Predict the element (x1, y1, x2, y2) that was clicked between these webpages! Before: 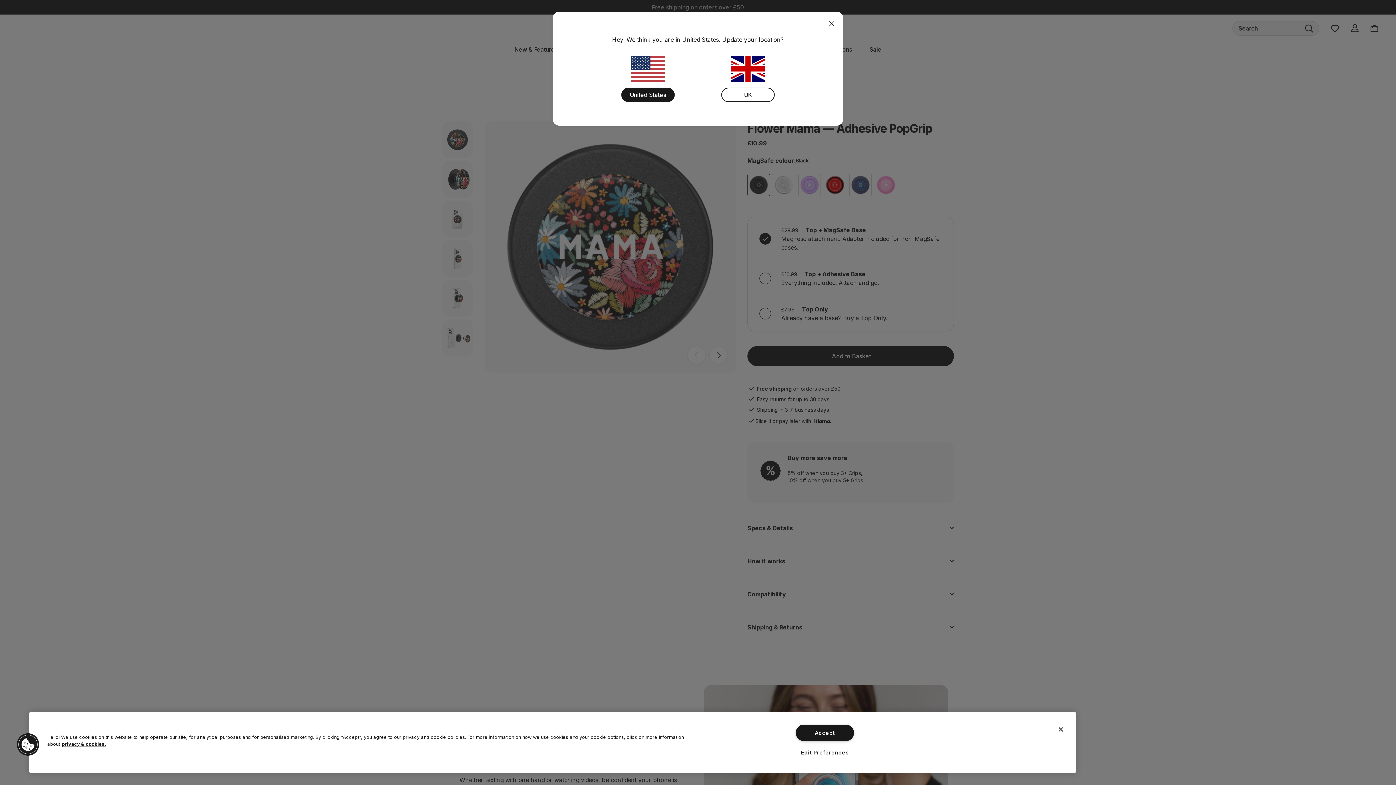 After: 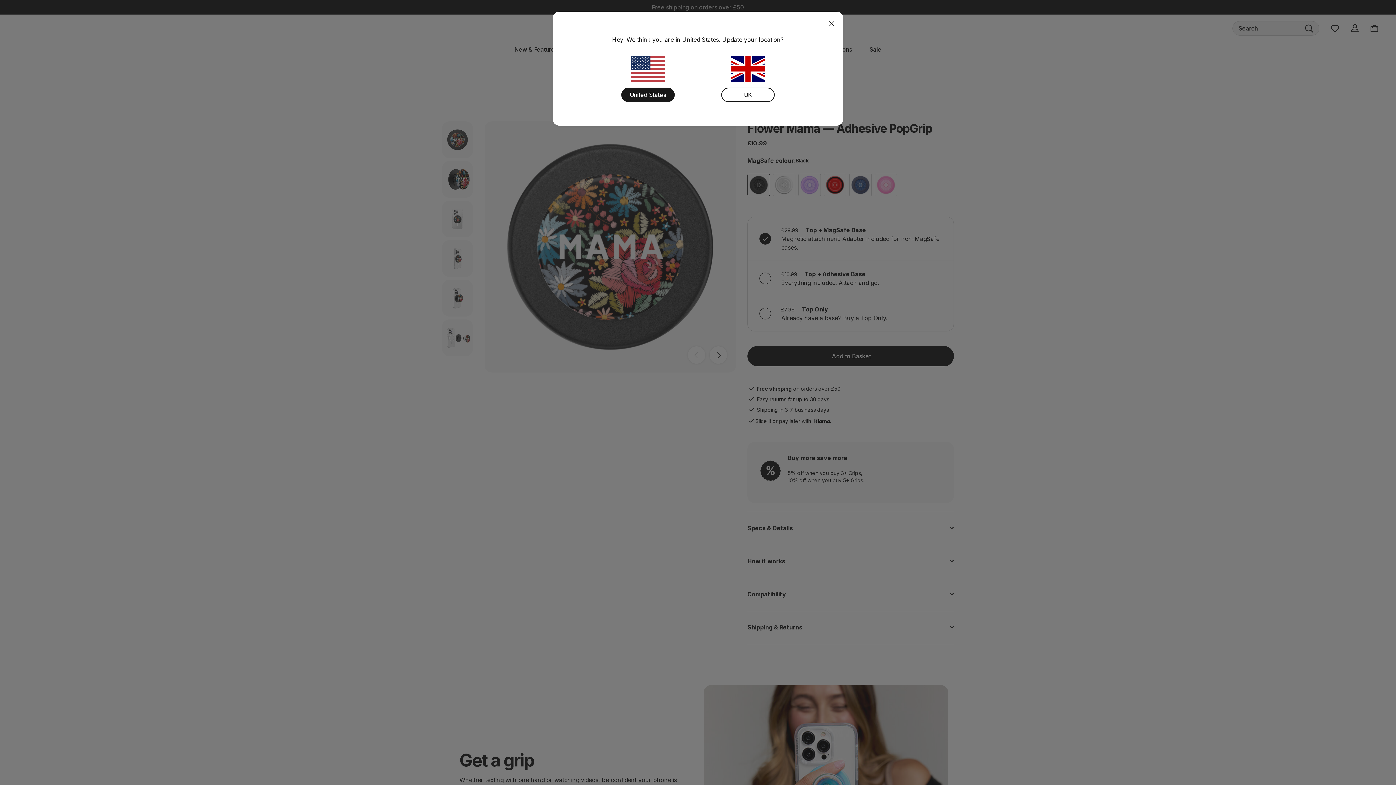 Action: label: Close bbox: (1053, 721, 1069, 737)